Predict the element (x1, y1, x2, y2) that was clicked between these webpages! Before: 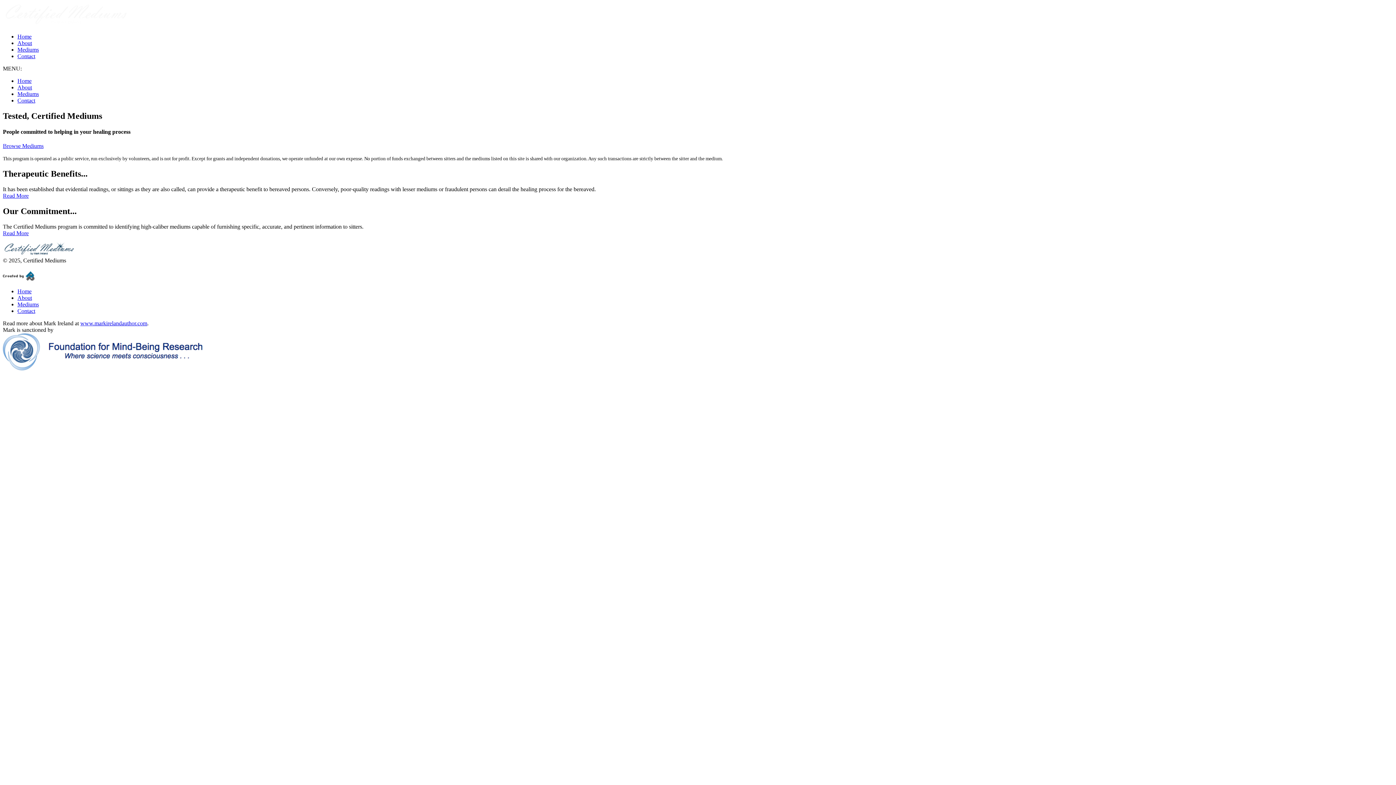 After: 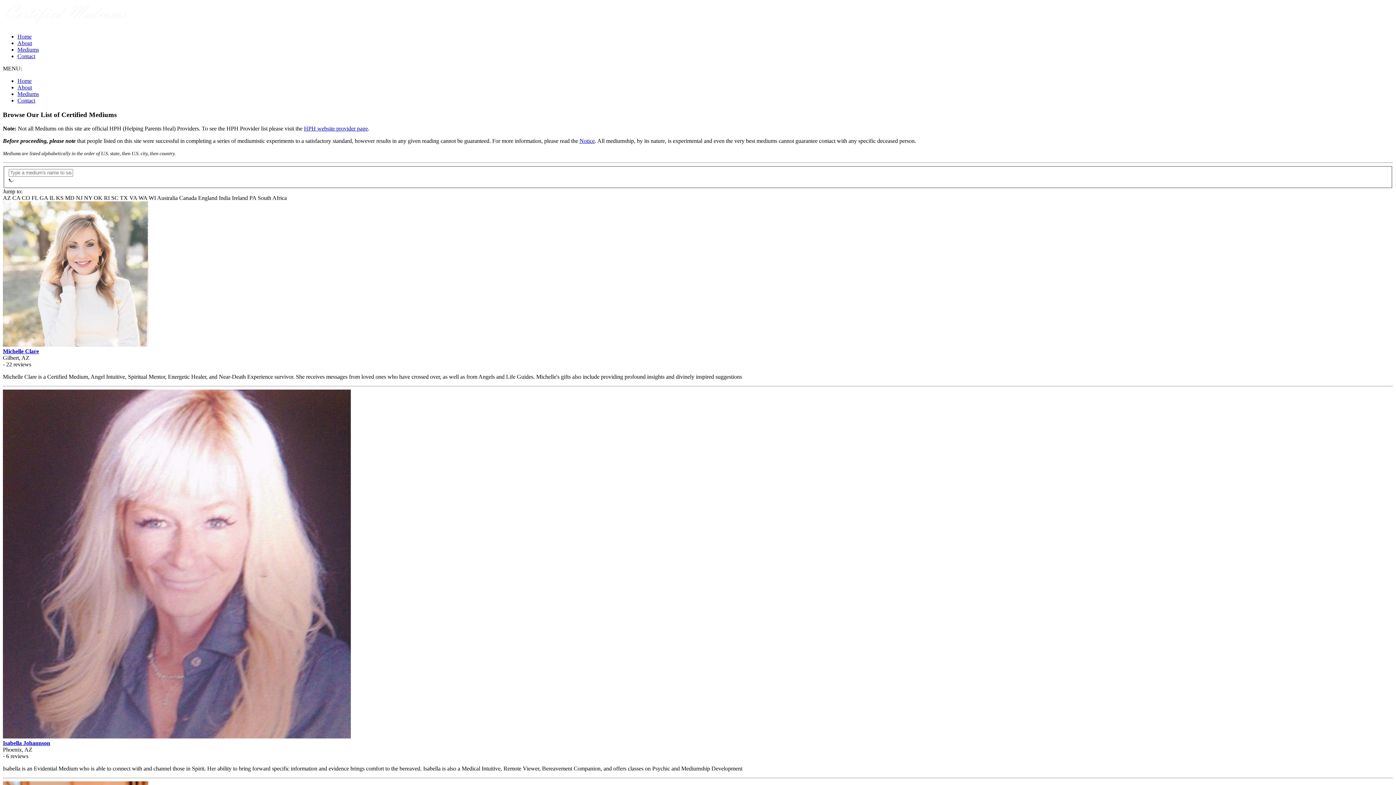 Action: label: Mediums bbox: (17, 90, 38, 97)